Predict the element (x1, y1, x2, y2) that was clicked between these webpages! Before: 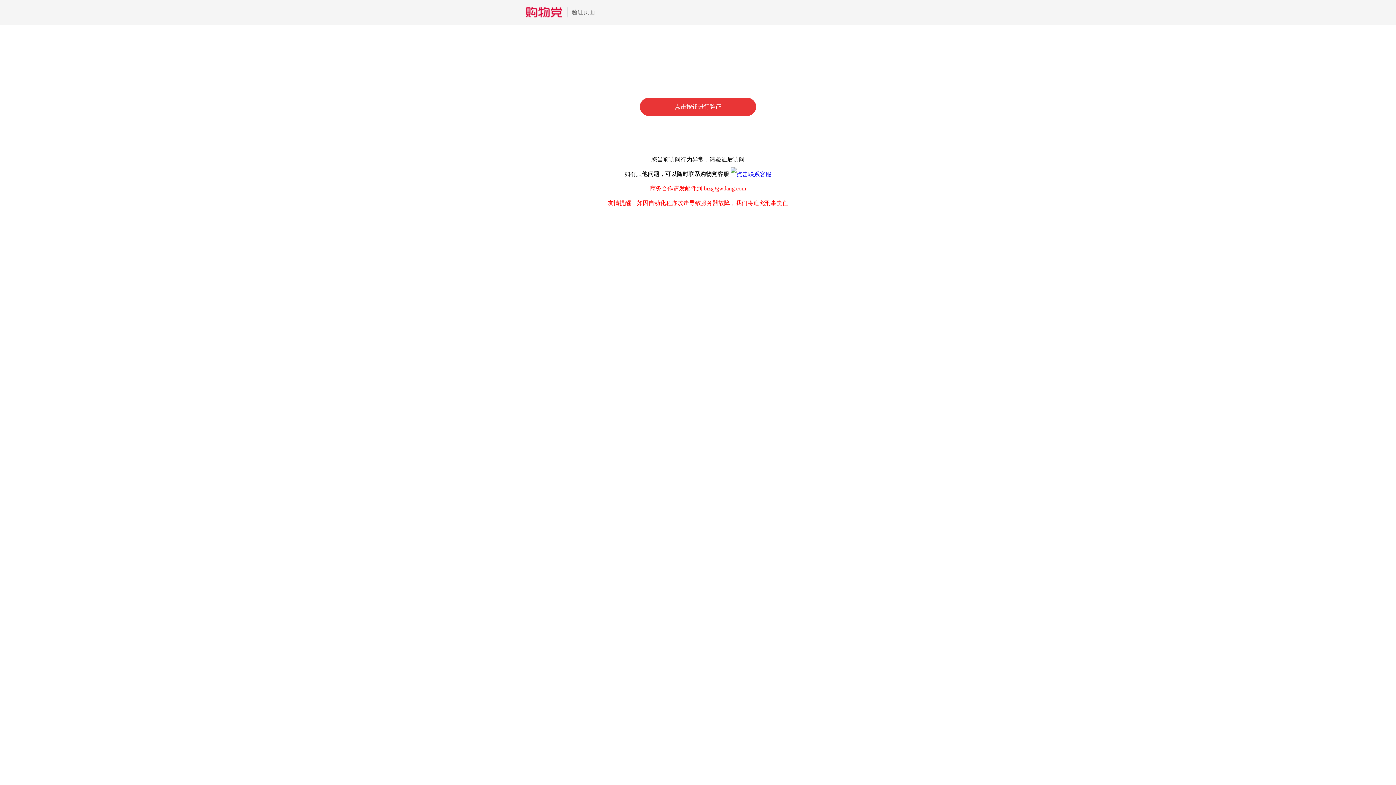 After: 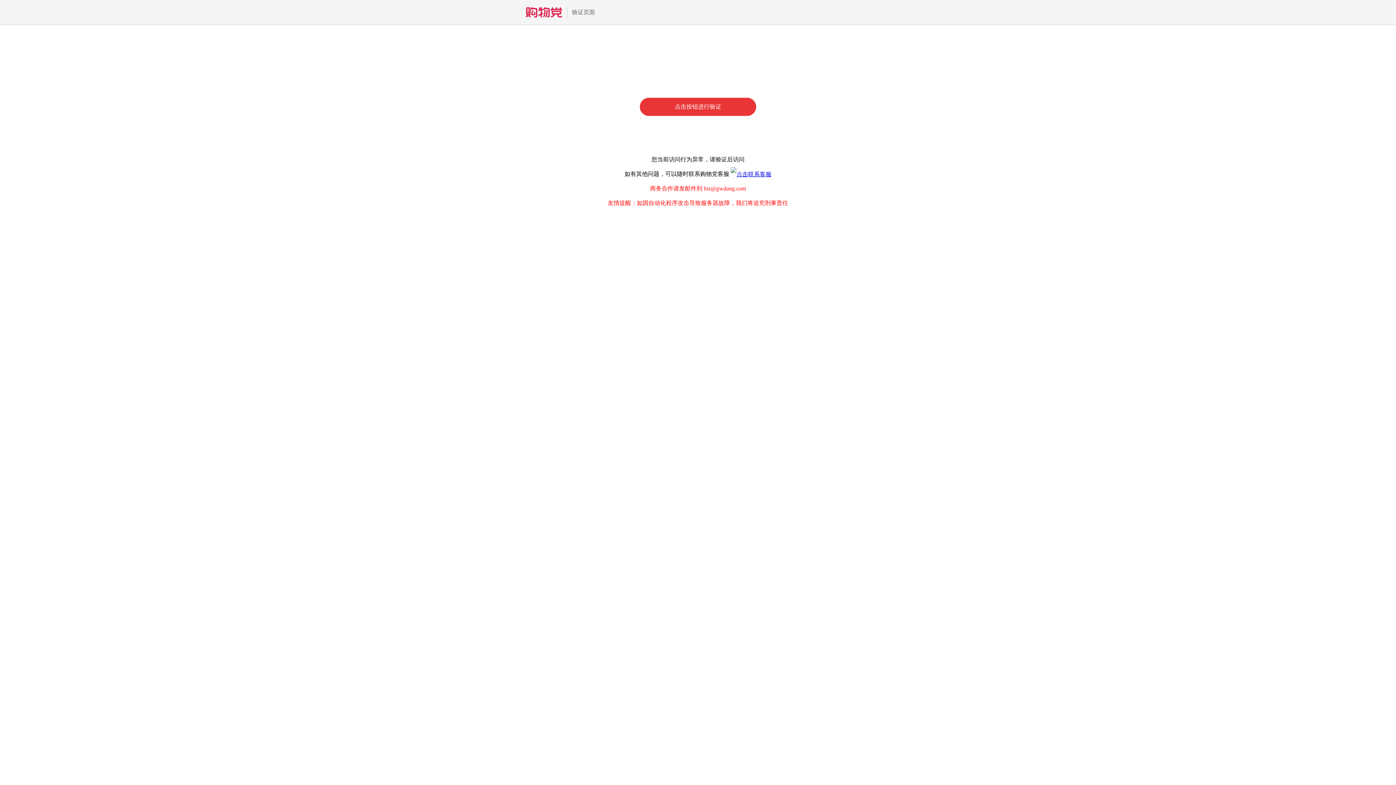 Action: bbox: (730, 170, 771, 177)